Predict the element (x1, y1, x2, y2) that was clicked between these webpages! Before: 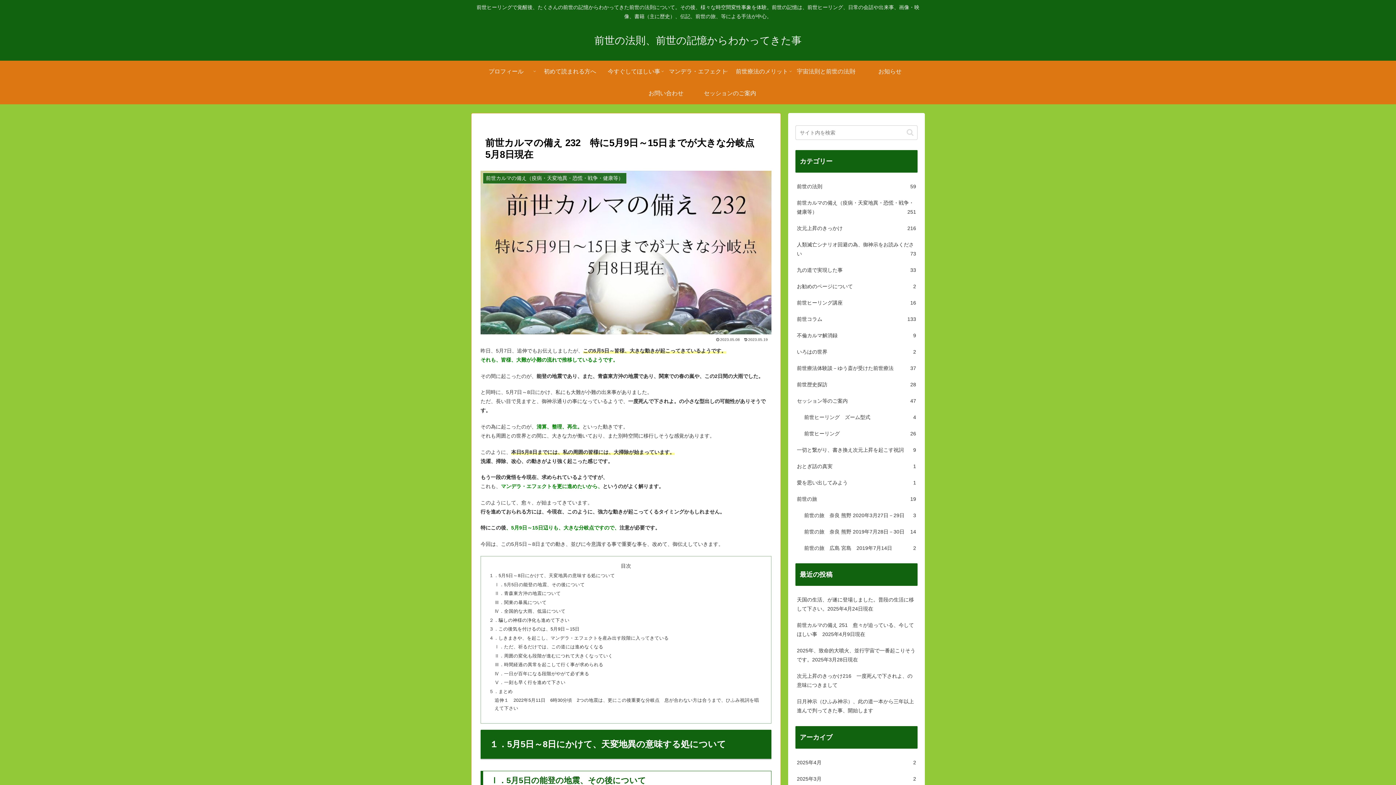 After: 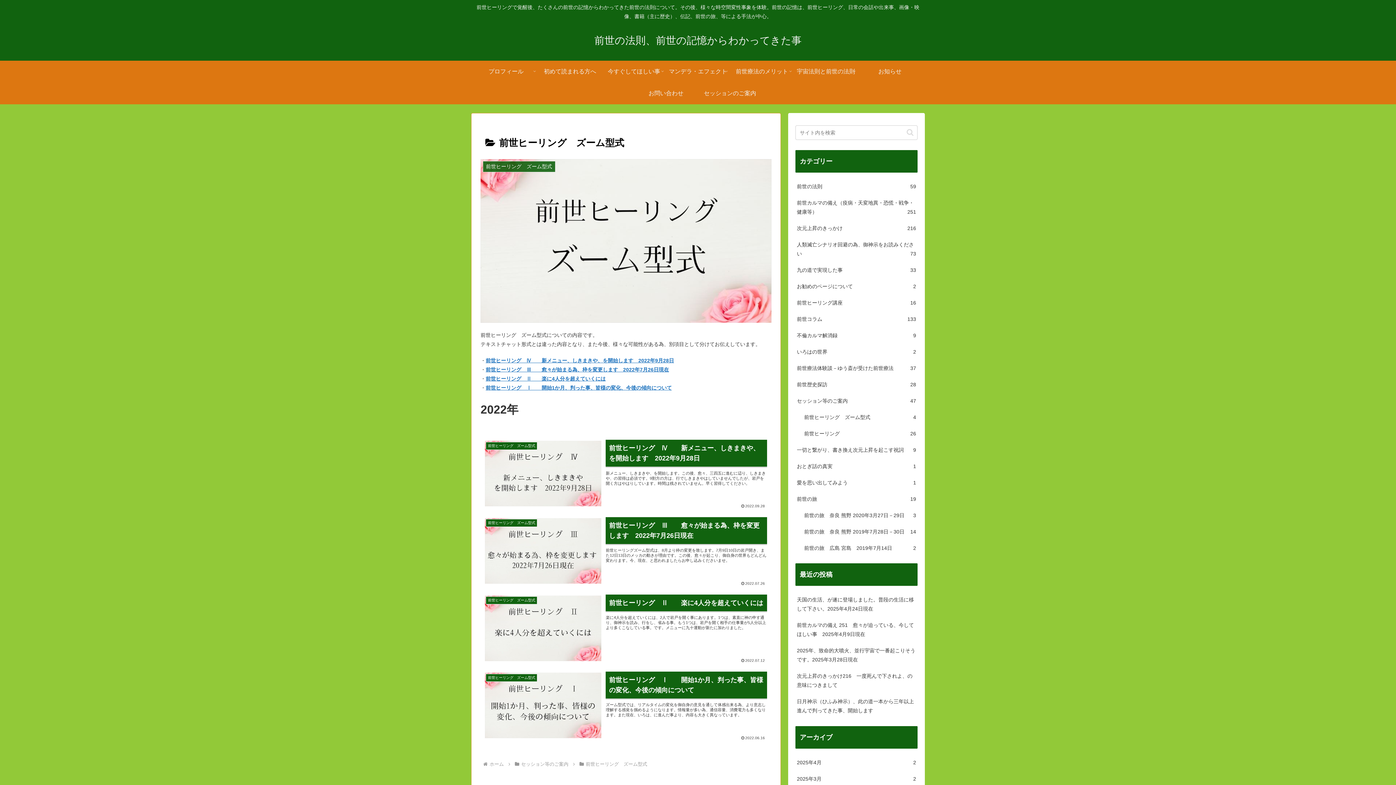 Action: label: 前世ヒーリング　ズーム型式
4 bbox: (802, 409, 917, 425)